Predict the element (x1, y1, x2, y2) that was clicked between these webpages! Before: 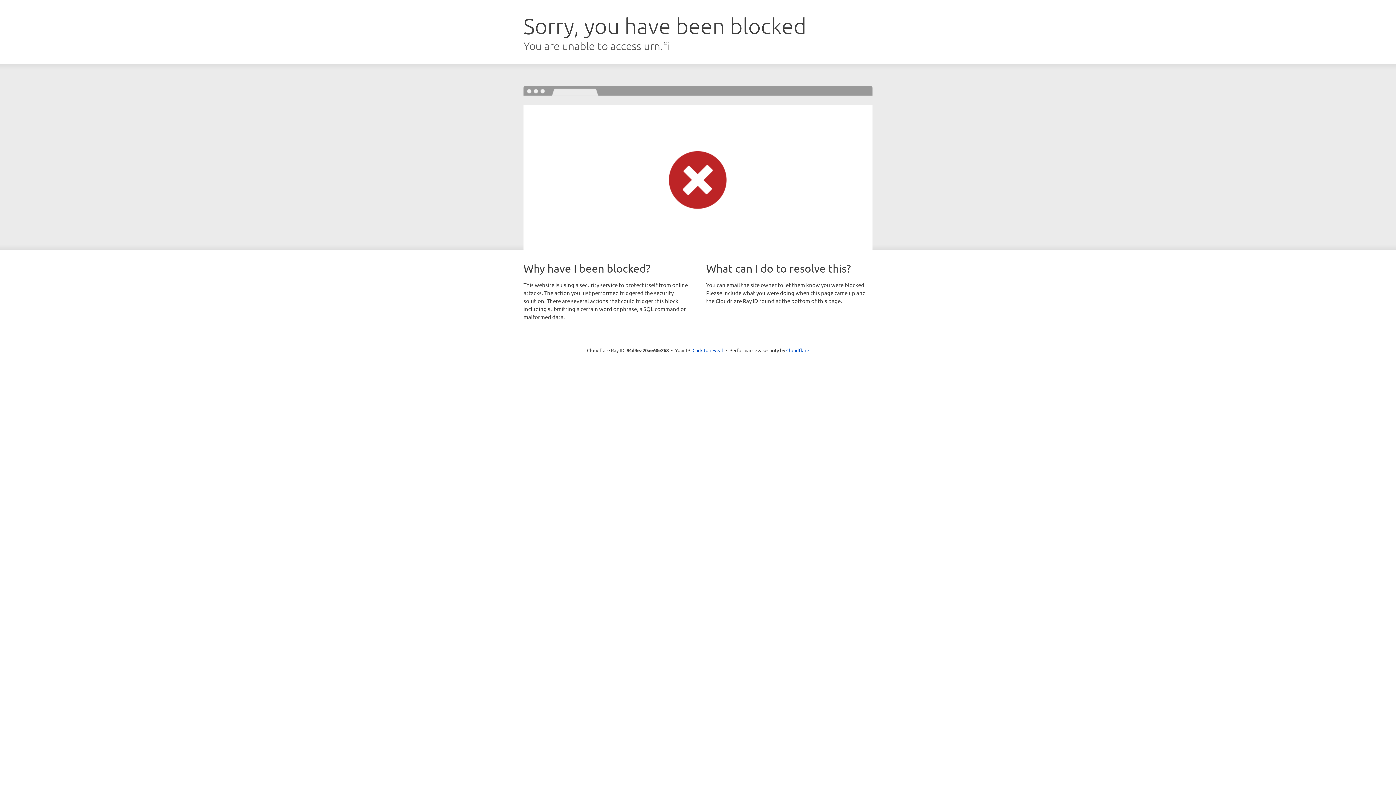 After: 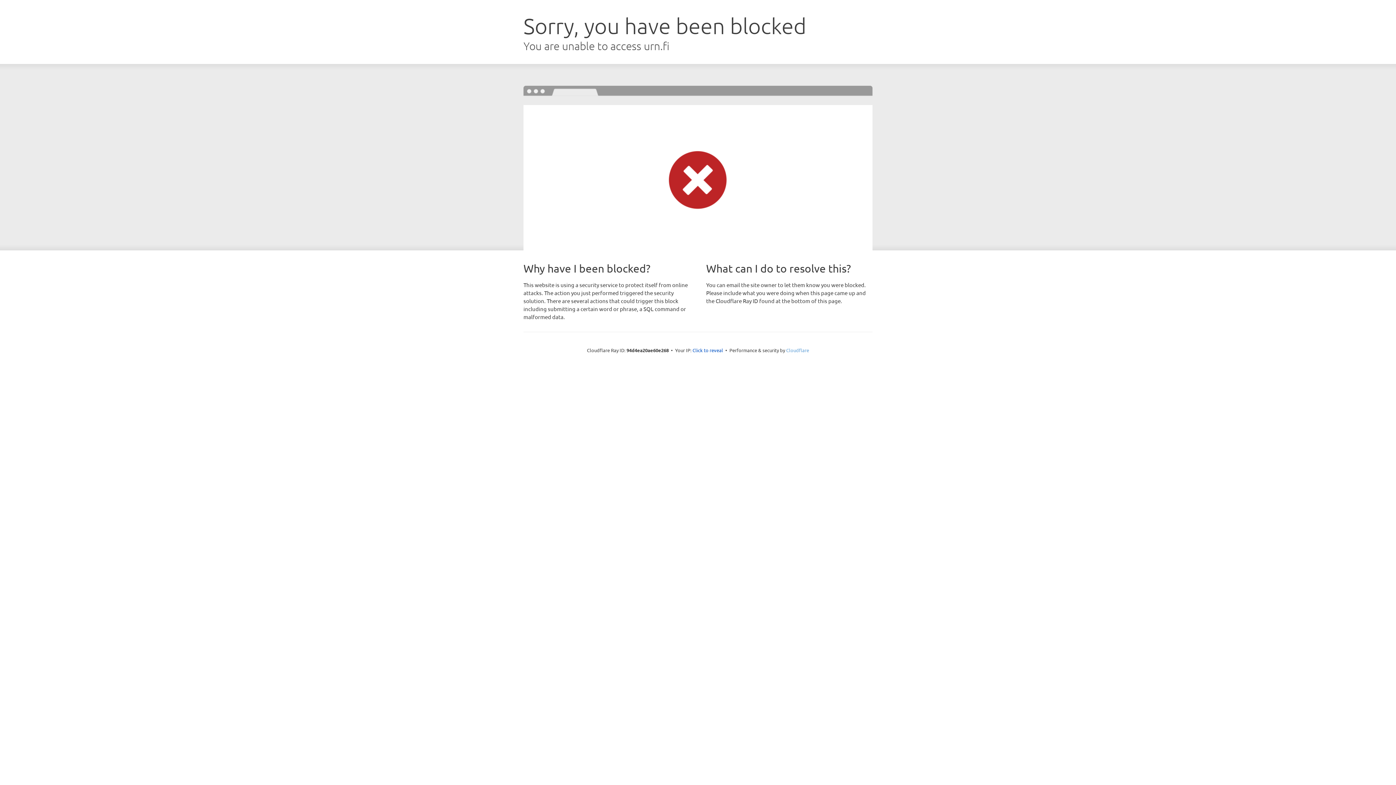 Action: bbox: (786, 347, 809, 353) label: Cloudflare